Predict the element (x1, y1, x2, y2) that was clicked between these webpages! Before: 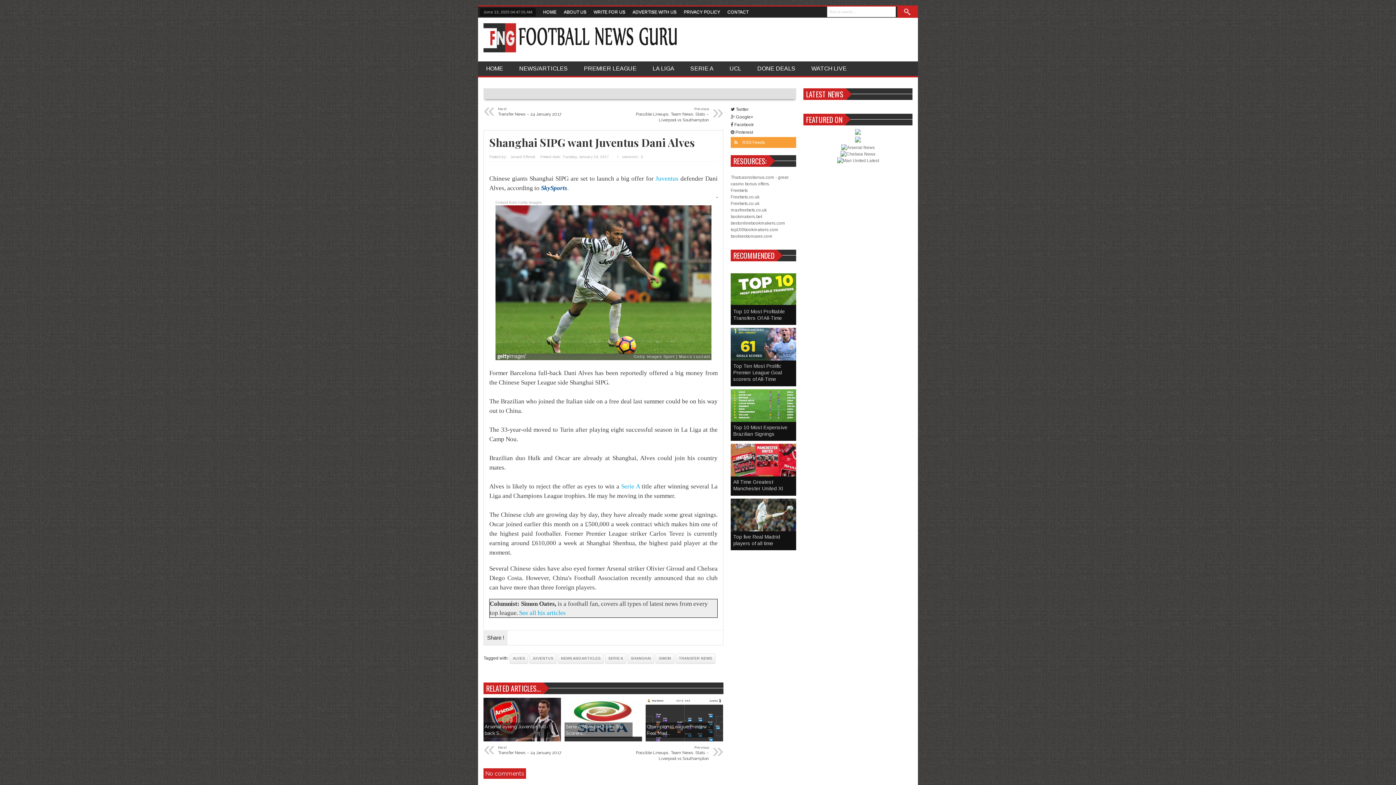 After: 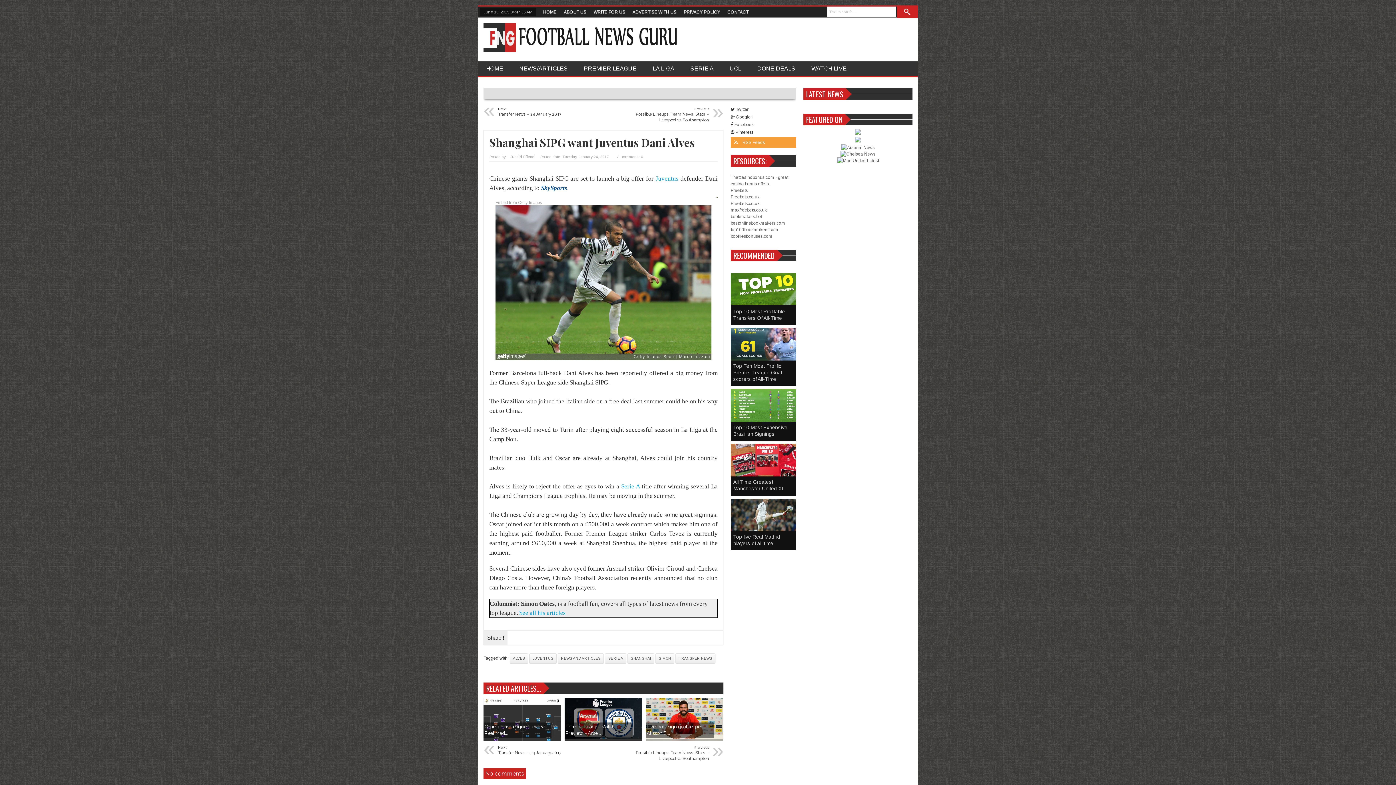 Action: bbox: (489, 135, 694, 149) label: Shanghai SIPG want Juventus Dani Alves